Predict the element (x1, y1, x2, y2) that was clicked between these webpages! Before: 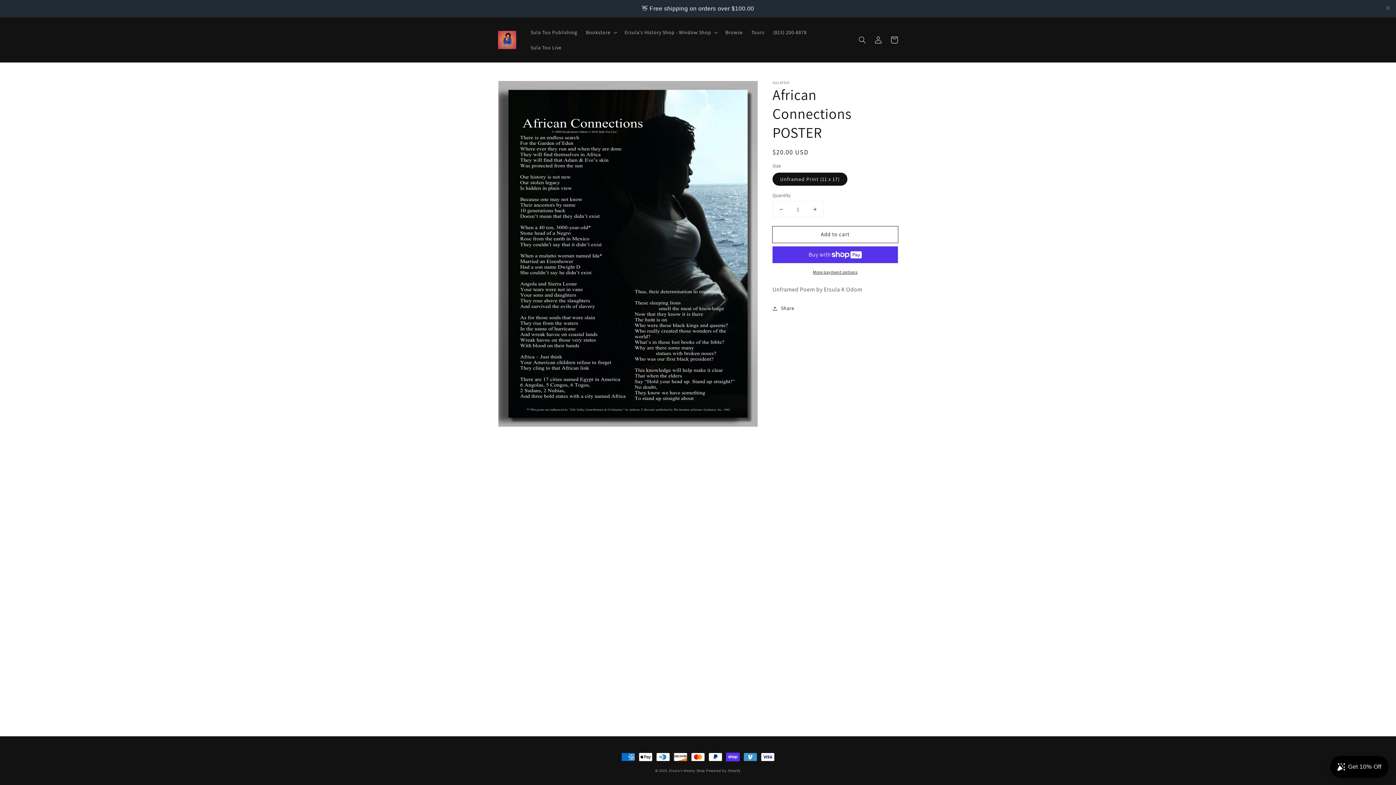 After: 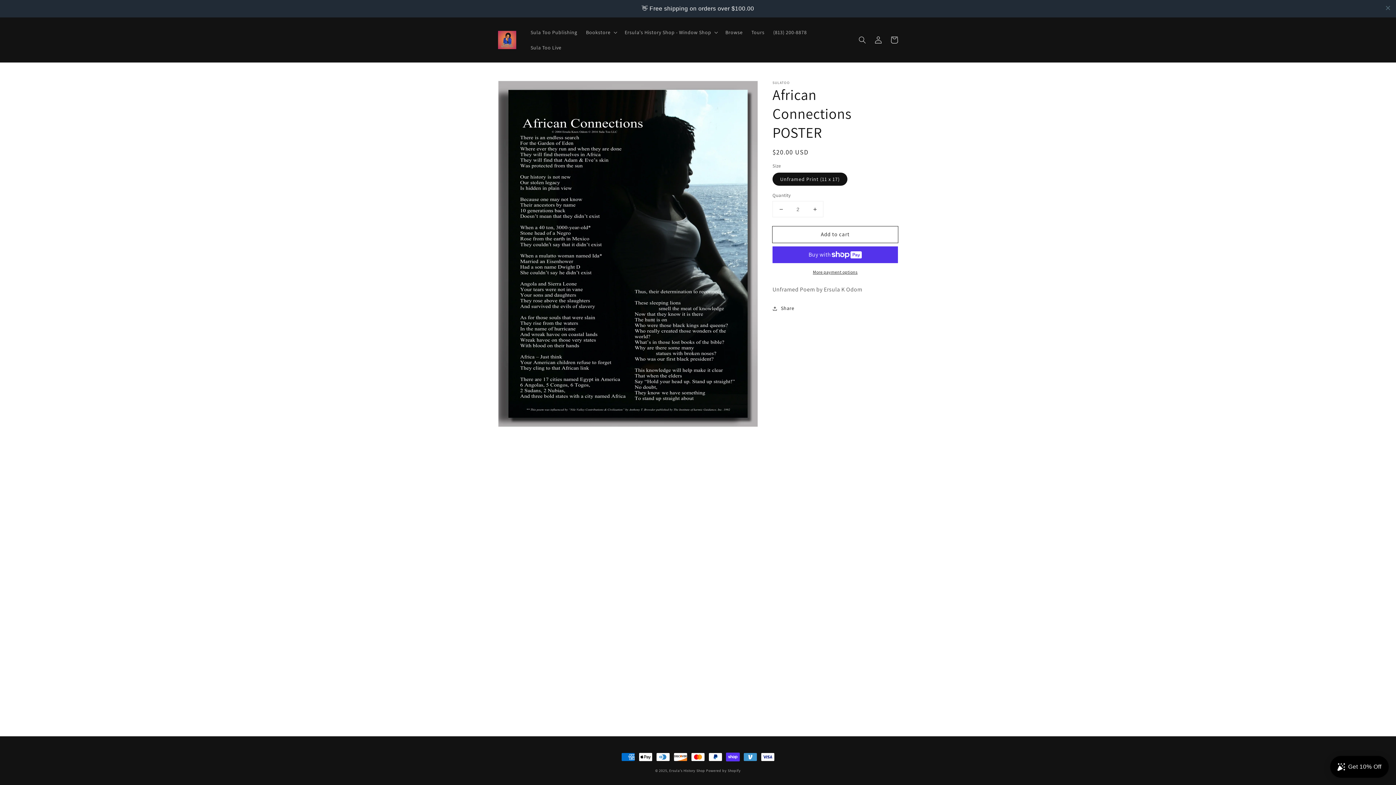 Action: bbox: (806, 184, 823, 199) label: Increase quantity for African Connections POSTER